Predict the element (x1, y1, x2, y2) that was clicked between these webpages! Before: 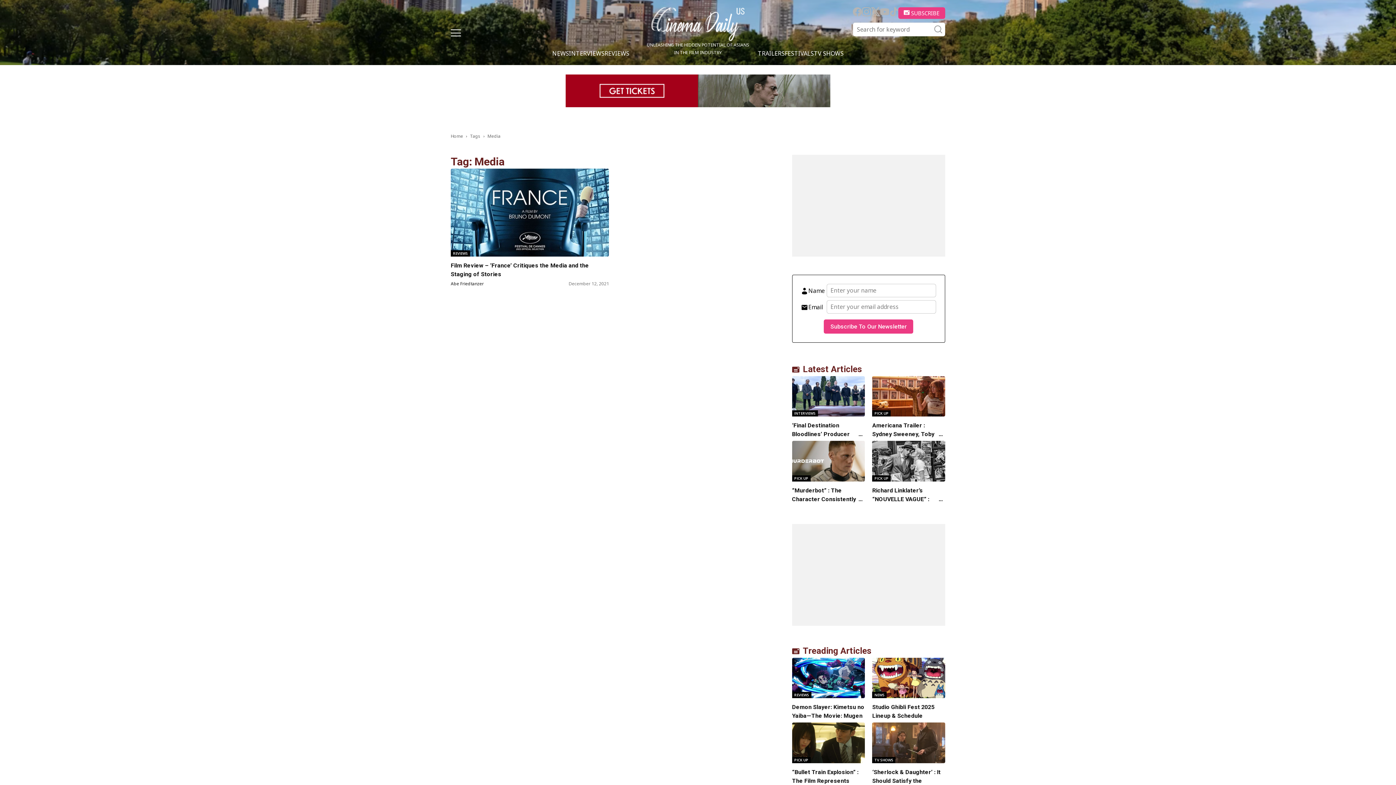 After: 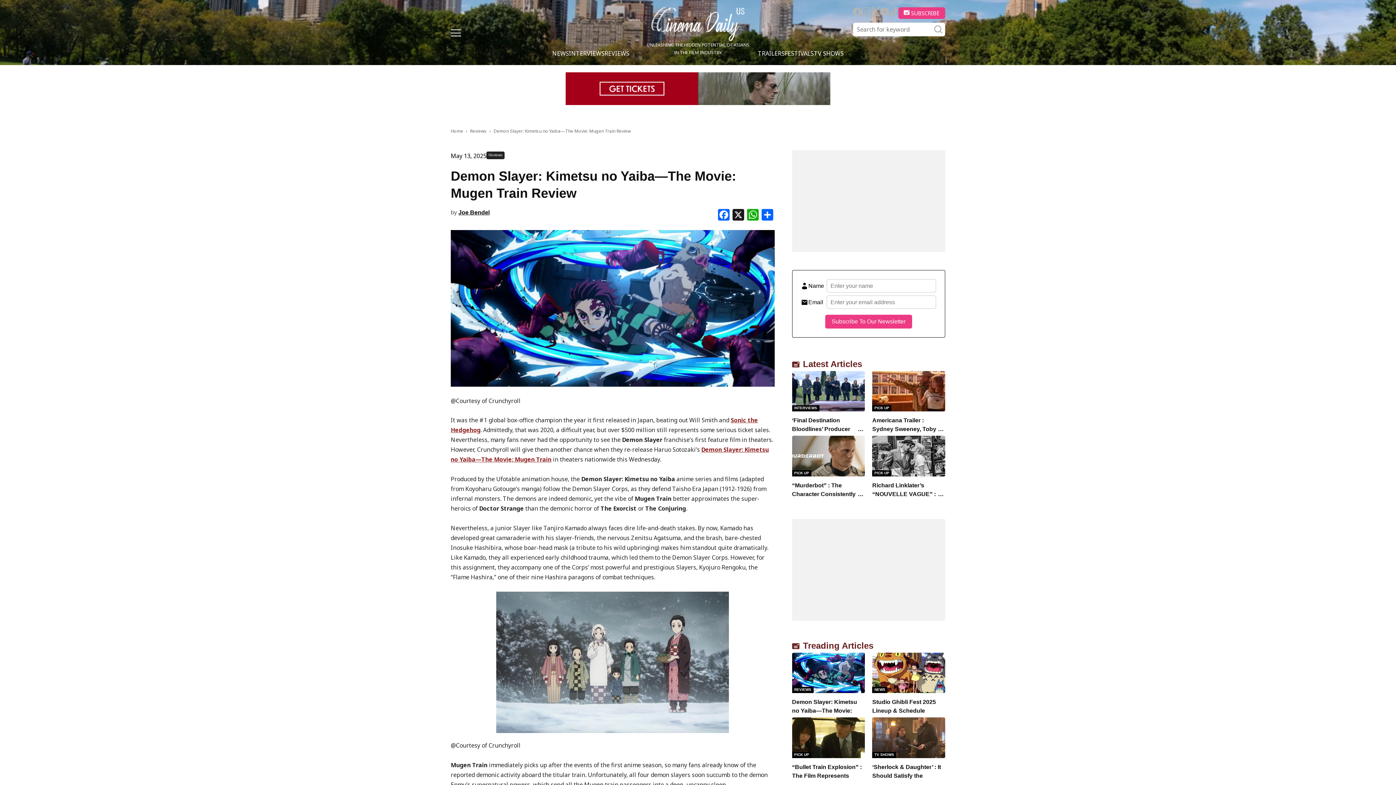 Action: bbox: (792, 703, 865, 729) label: Demon Slayer: Kimetsu no Yaiba—The Movie: Mugen Train Review